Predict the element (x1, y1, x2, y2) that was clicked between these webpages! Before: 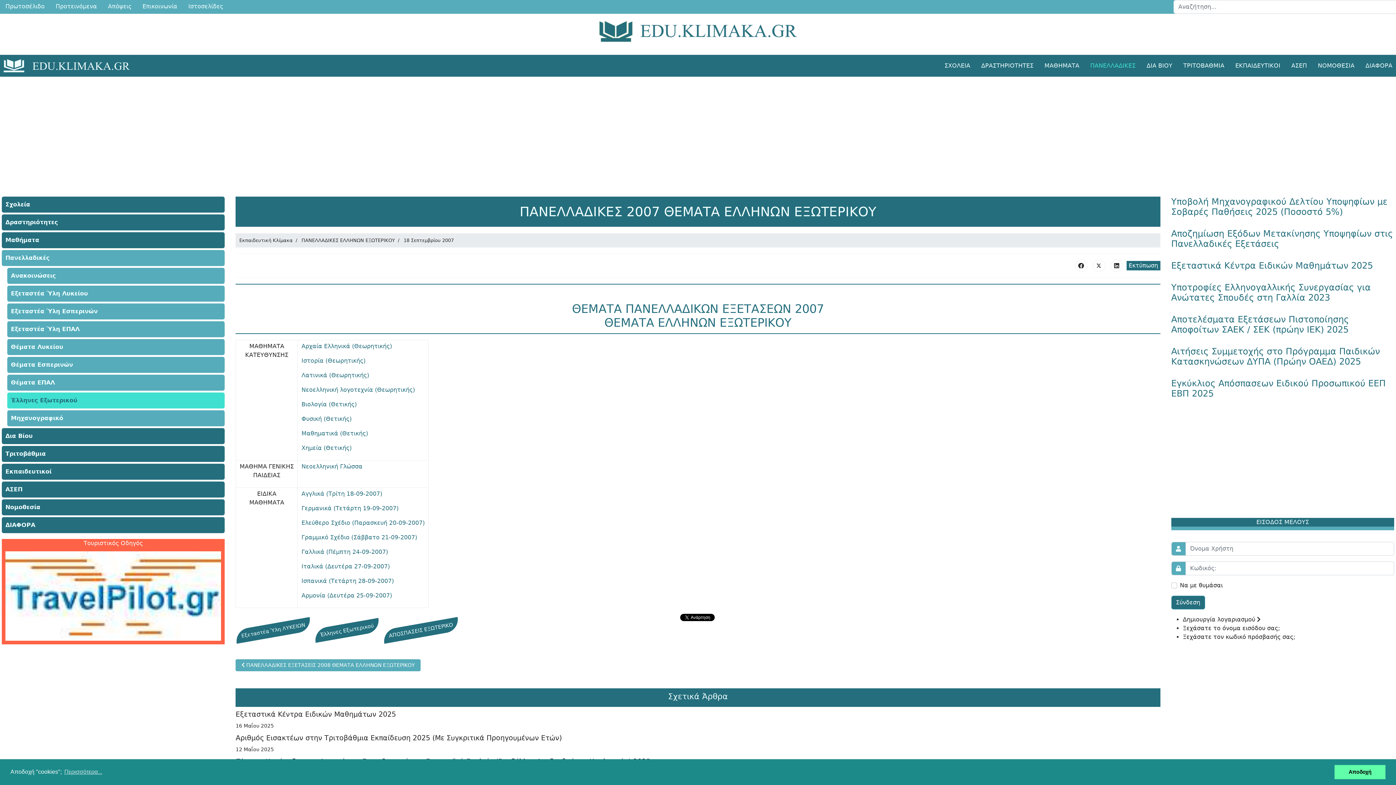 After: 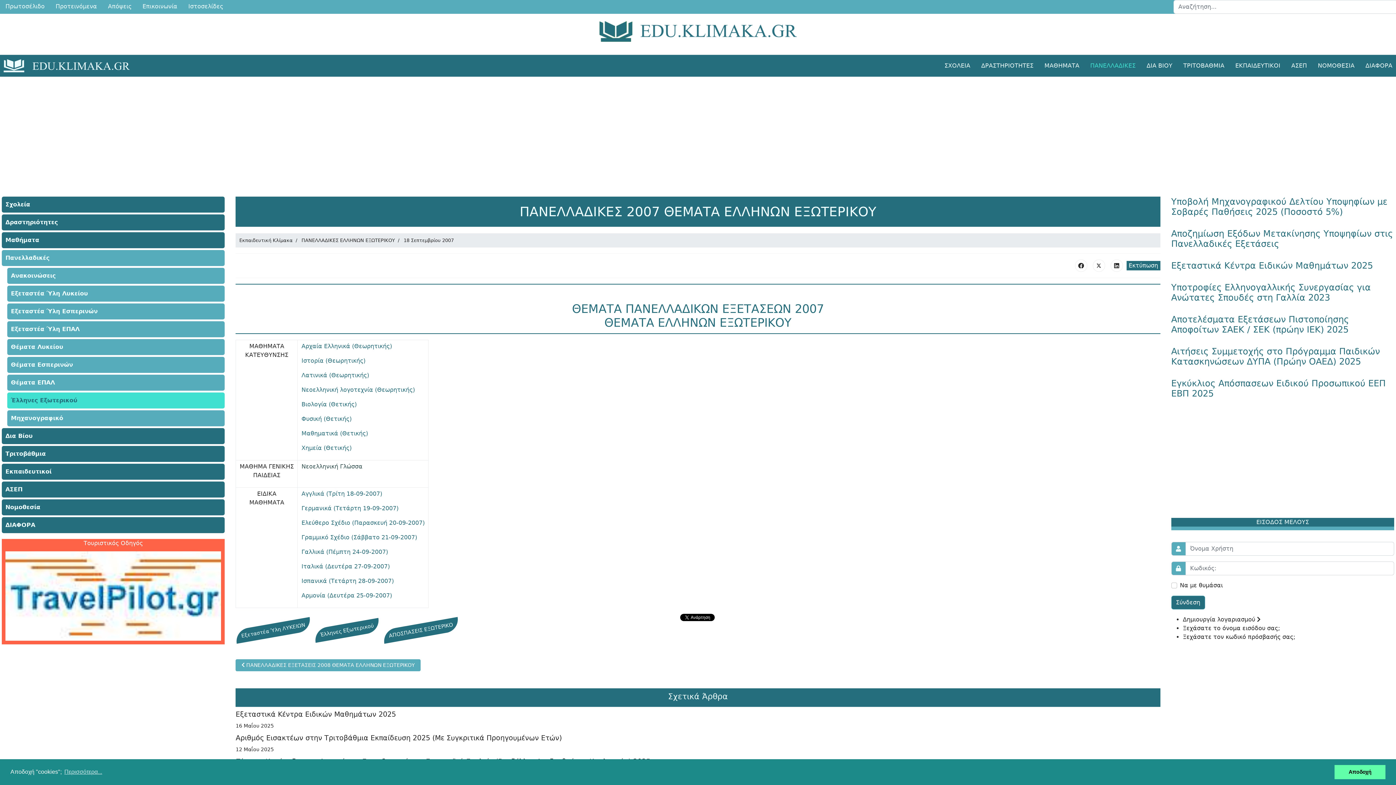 Action: label: Νεοελληνική Γλώσσα bbox: (301, 463, 362, 470)